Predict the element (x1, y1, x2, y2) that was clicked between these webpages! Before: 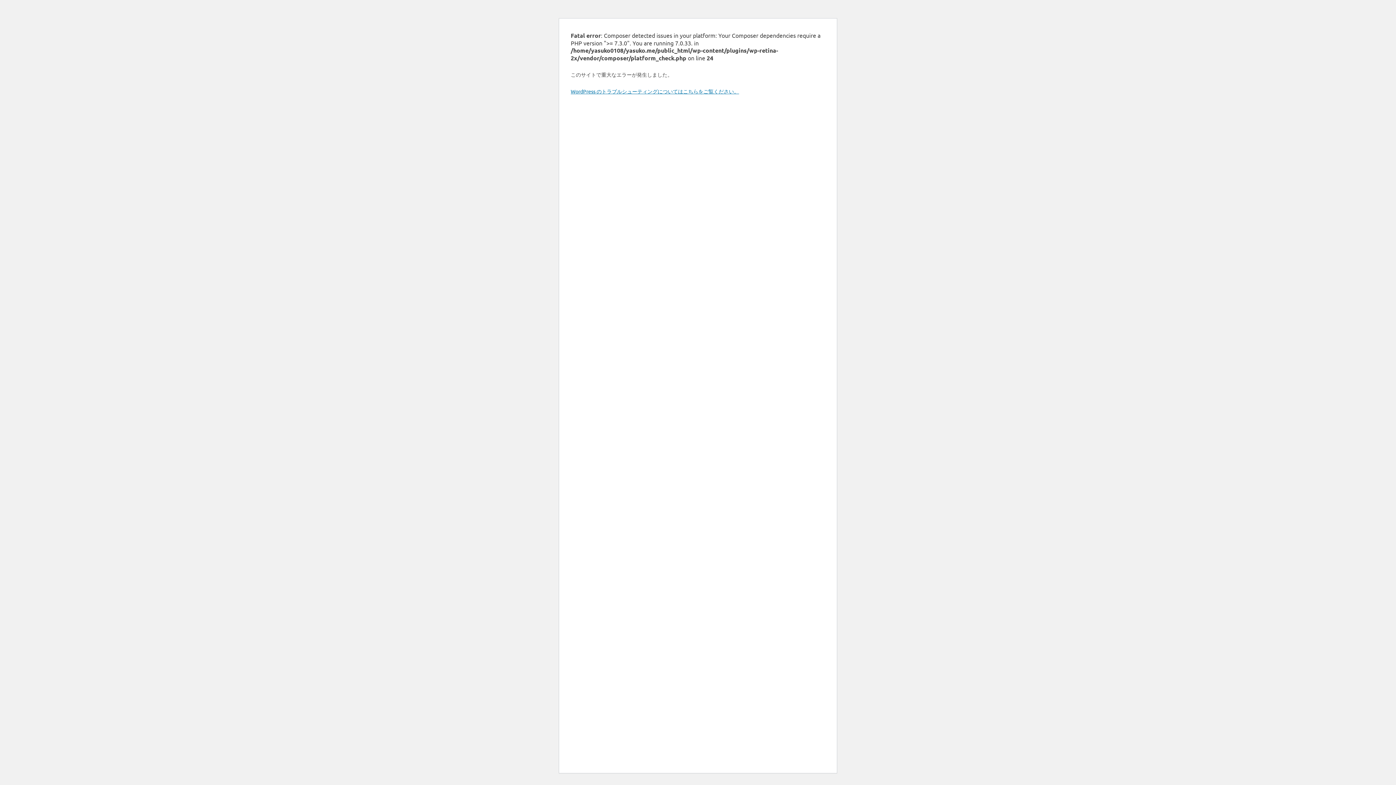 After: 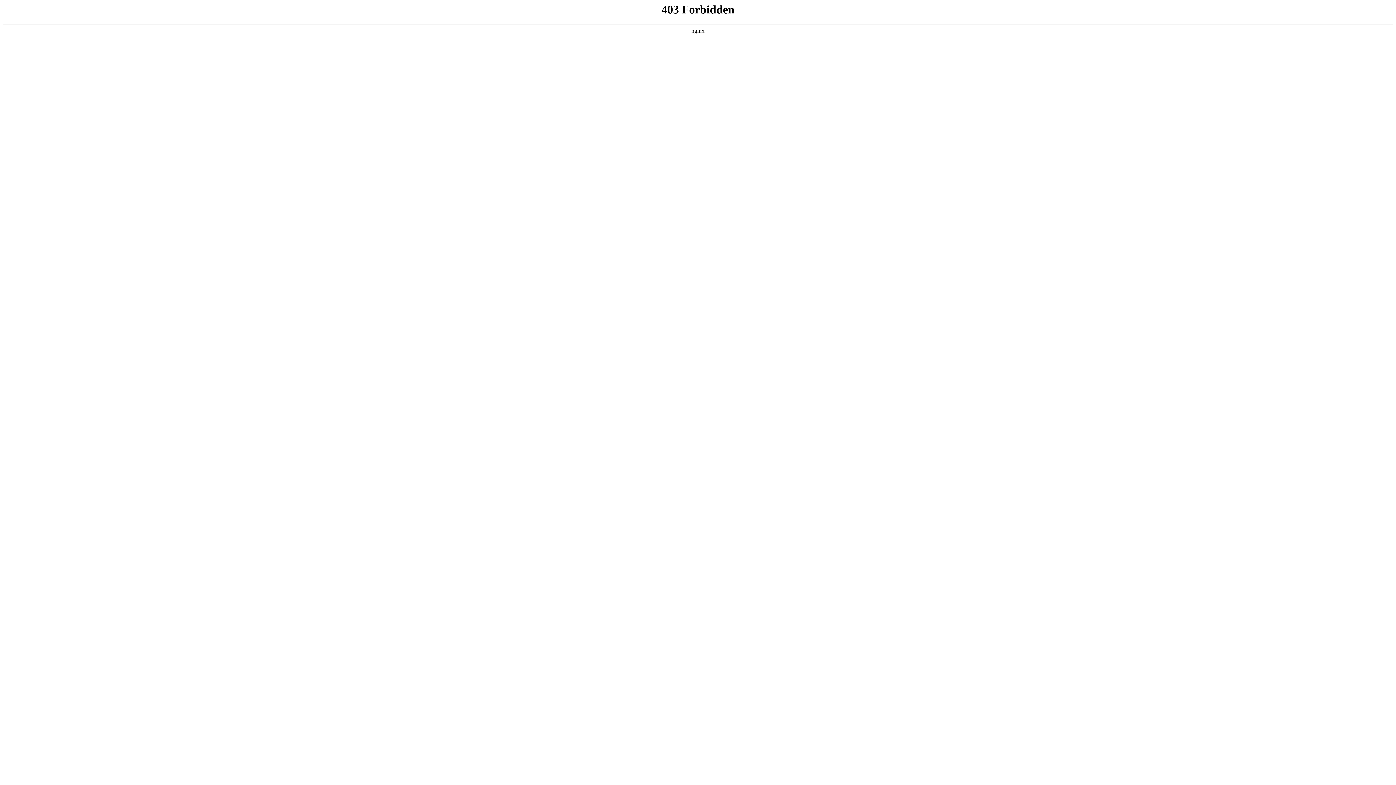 Action: label: WordPress のトラブルシューティングについてはこちらをご覧ください。 bbox: (570, 88, 739, 94)